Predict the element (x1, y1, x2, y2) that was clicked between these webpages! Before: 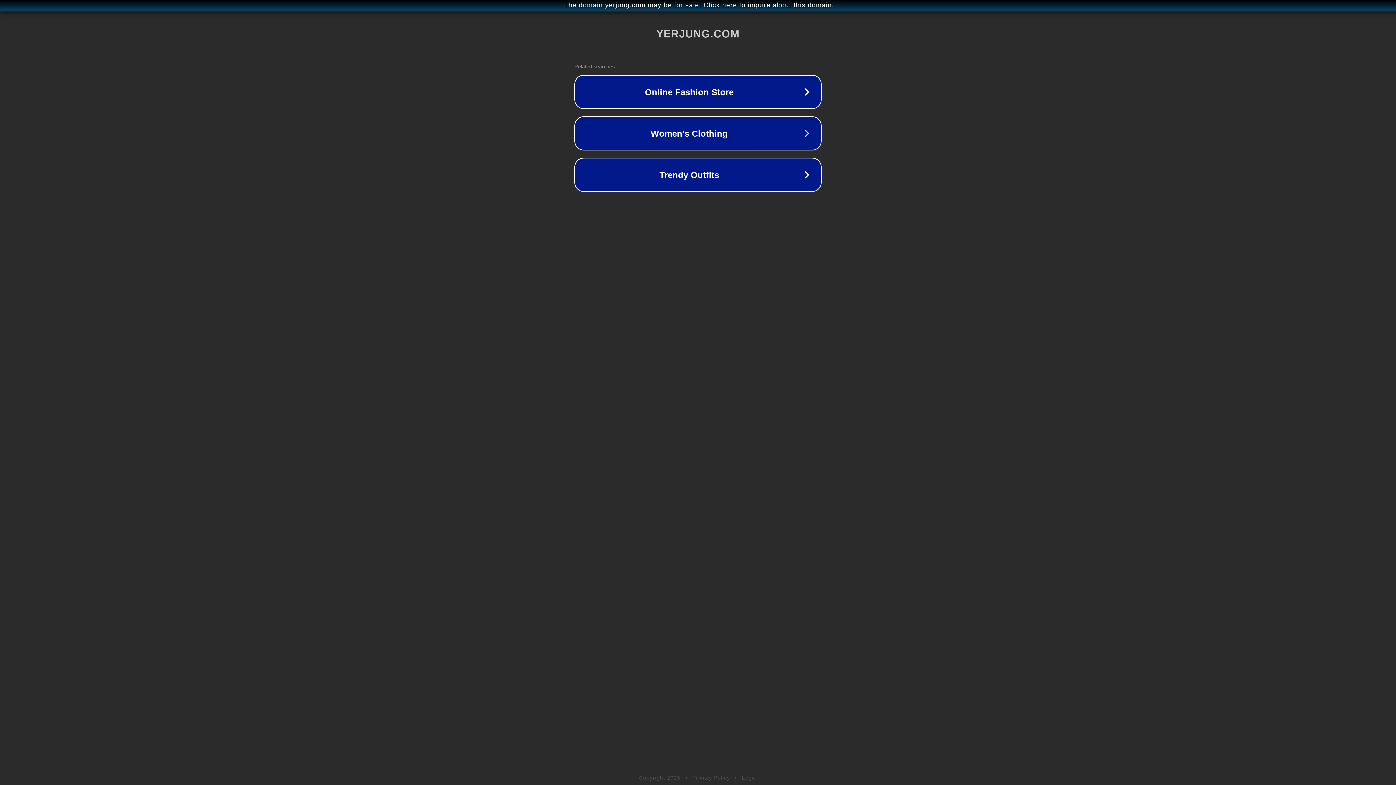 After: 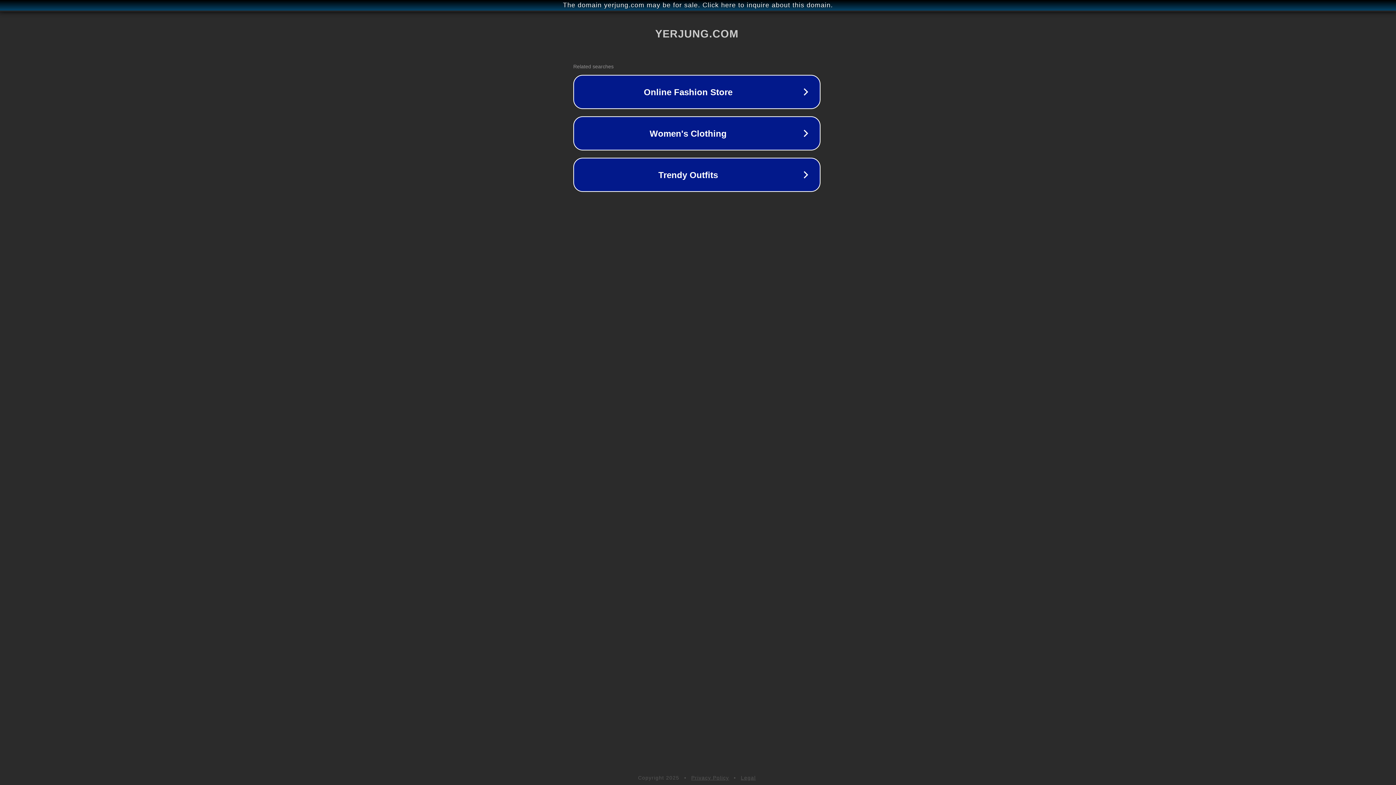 Action: label: The domain yerjung.com may be for sale. Click here to inquire about this domain. bbox: (1, 1, 1397, 9)